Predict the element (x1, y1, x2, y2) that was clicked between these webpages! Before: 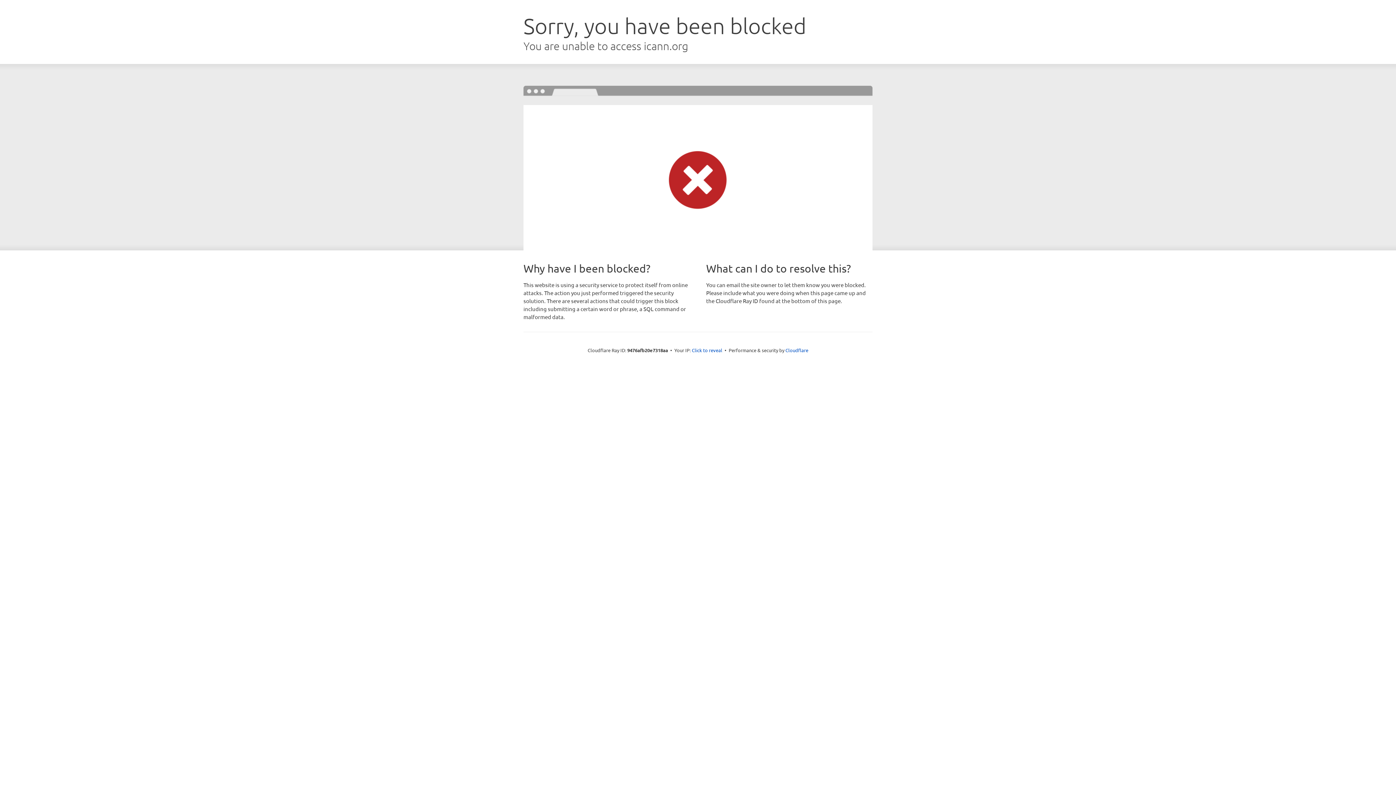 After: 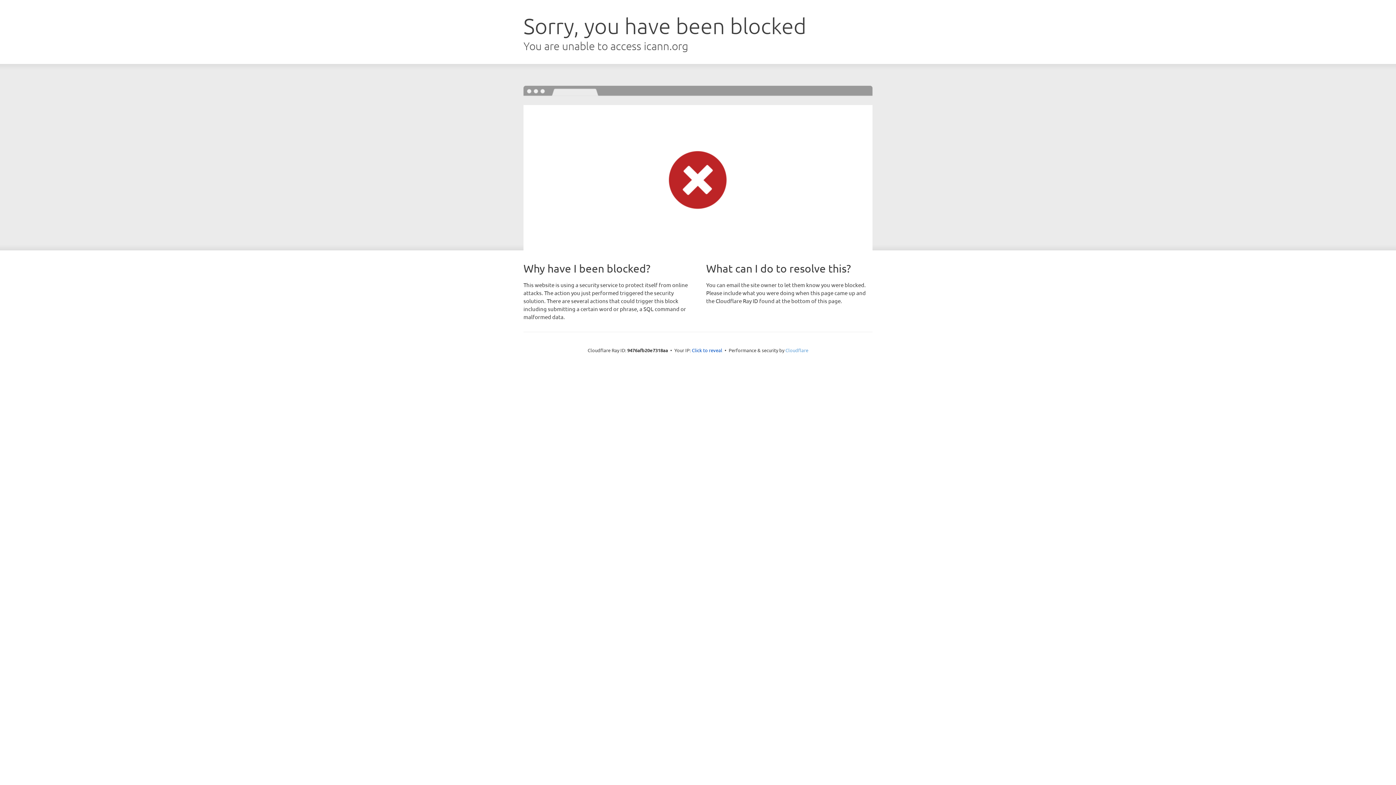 Action: label: Cloudflare bbox: (785, 347, 808, 353)